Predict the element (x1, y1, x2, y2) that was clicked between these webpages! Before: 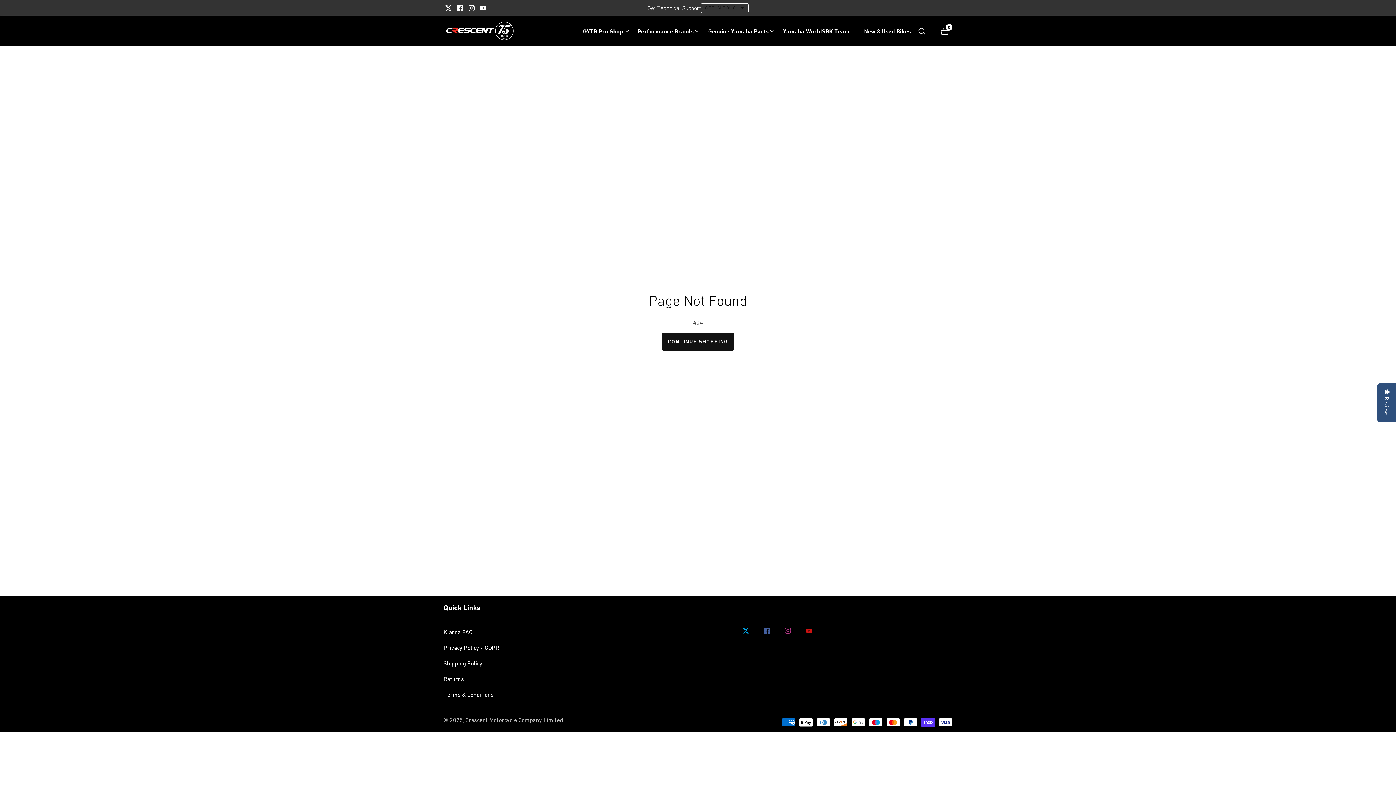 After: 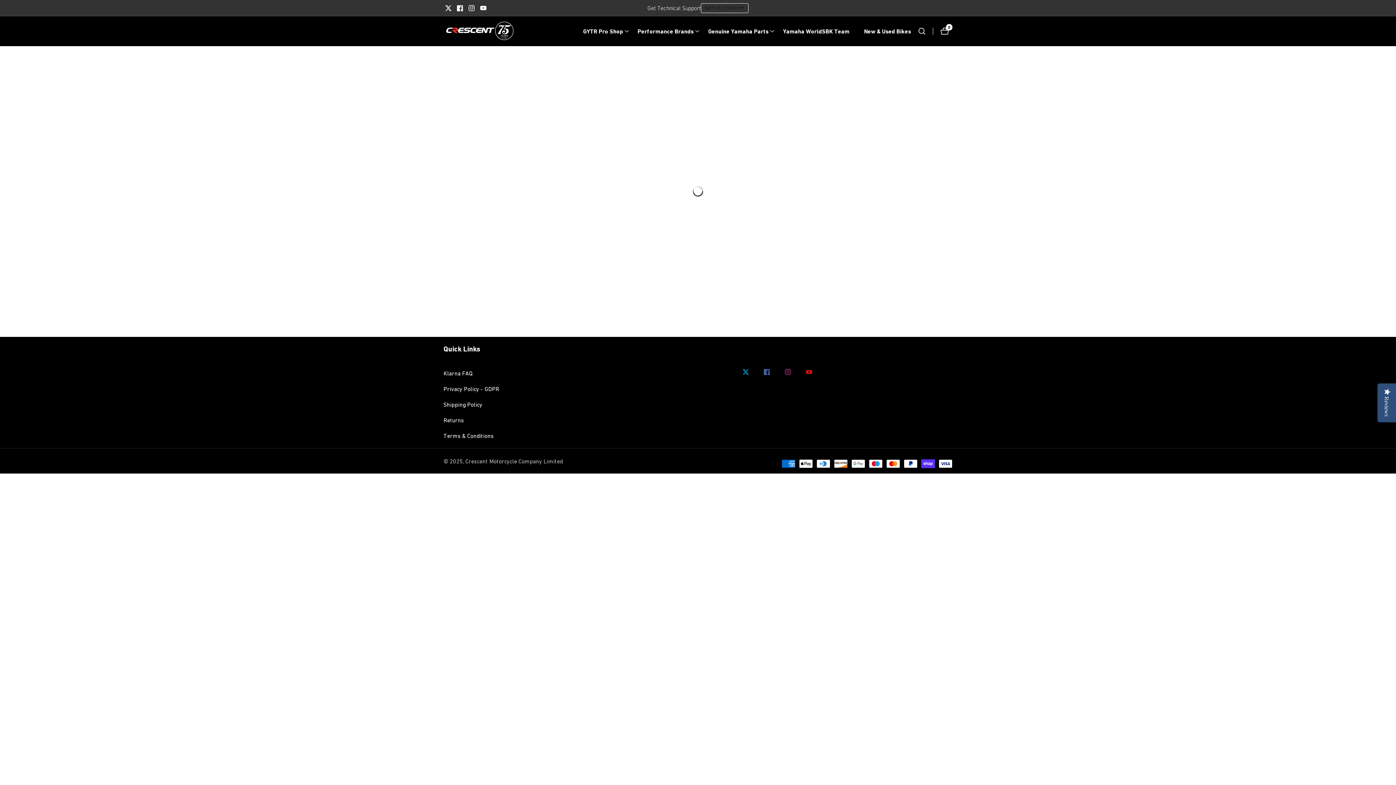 Action: bbox: (662, 333, 734, 350) label: CONTINUE SHOPPING